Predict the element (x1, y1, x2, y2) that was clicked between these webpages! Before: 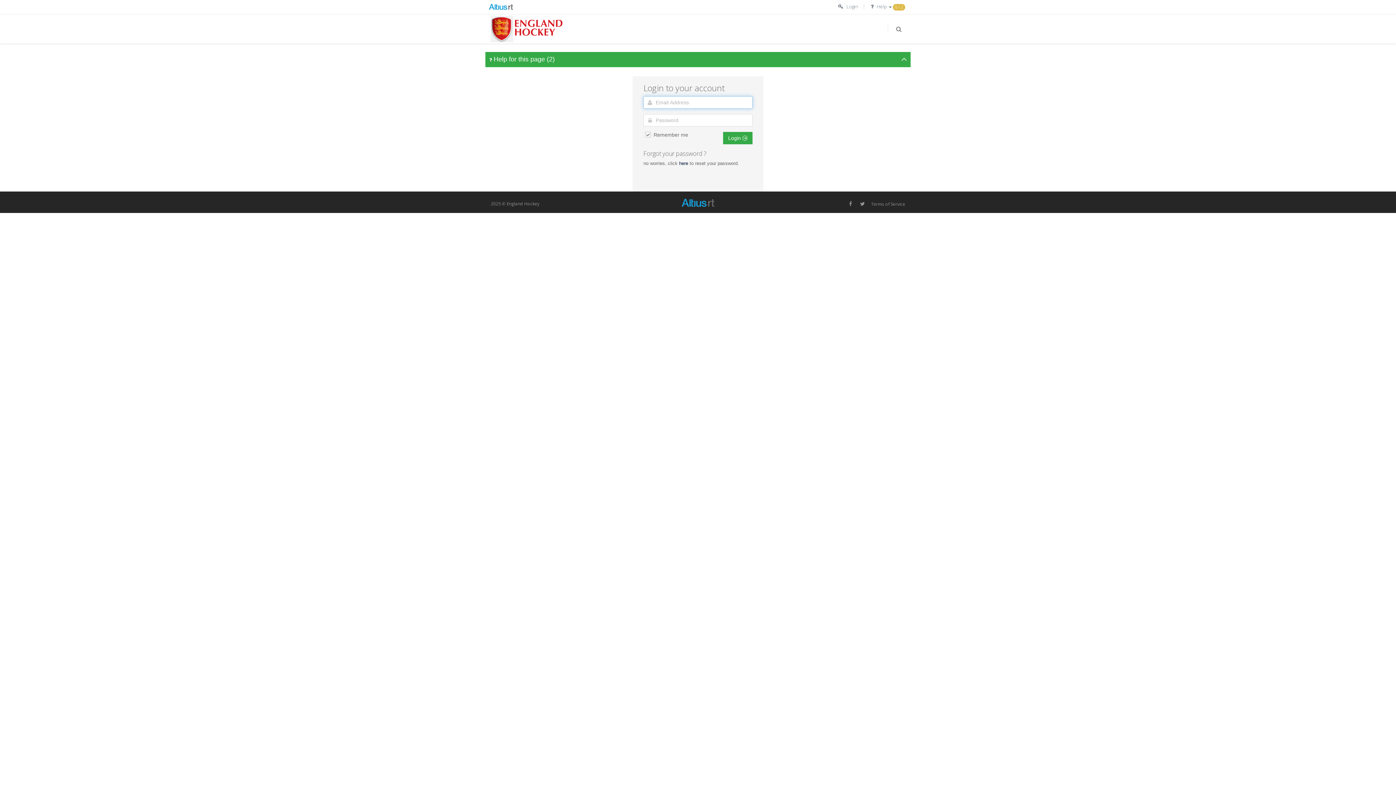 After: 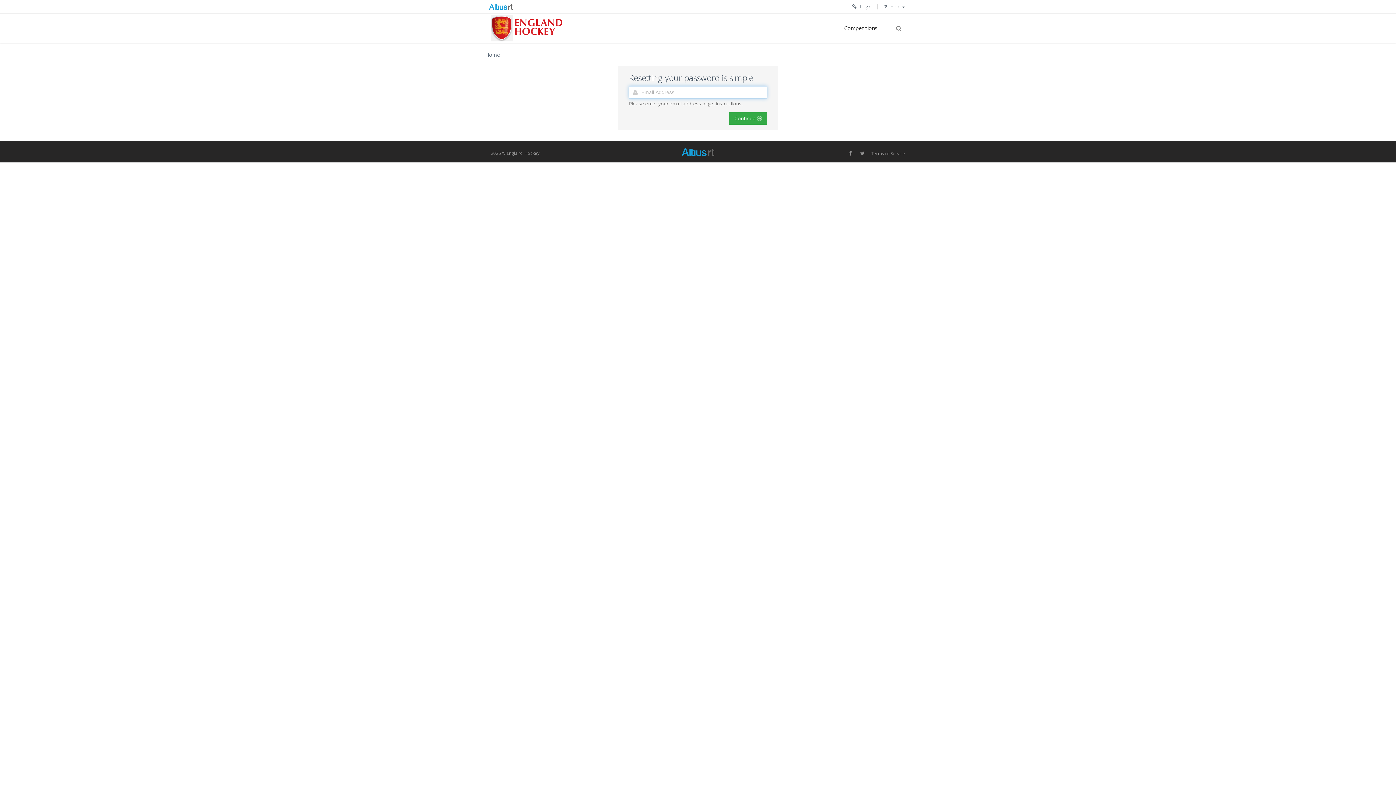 Action: label: here  bbox: (679, 160, 689, 166)